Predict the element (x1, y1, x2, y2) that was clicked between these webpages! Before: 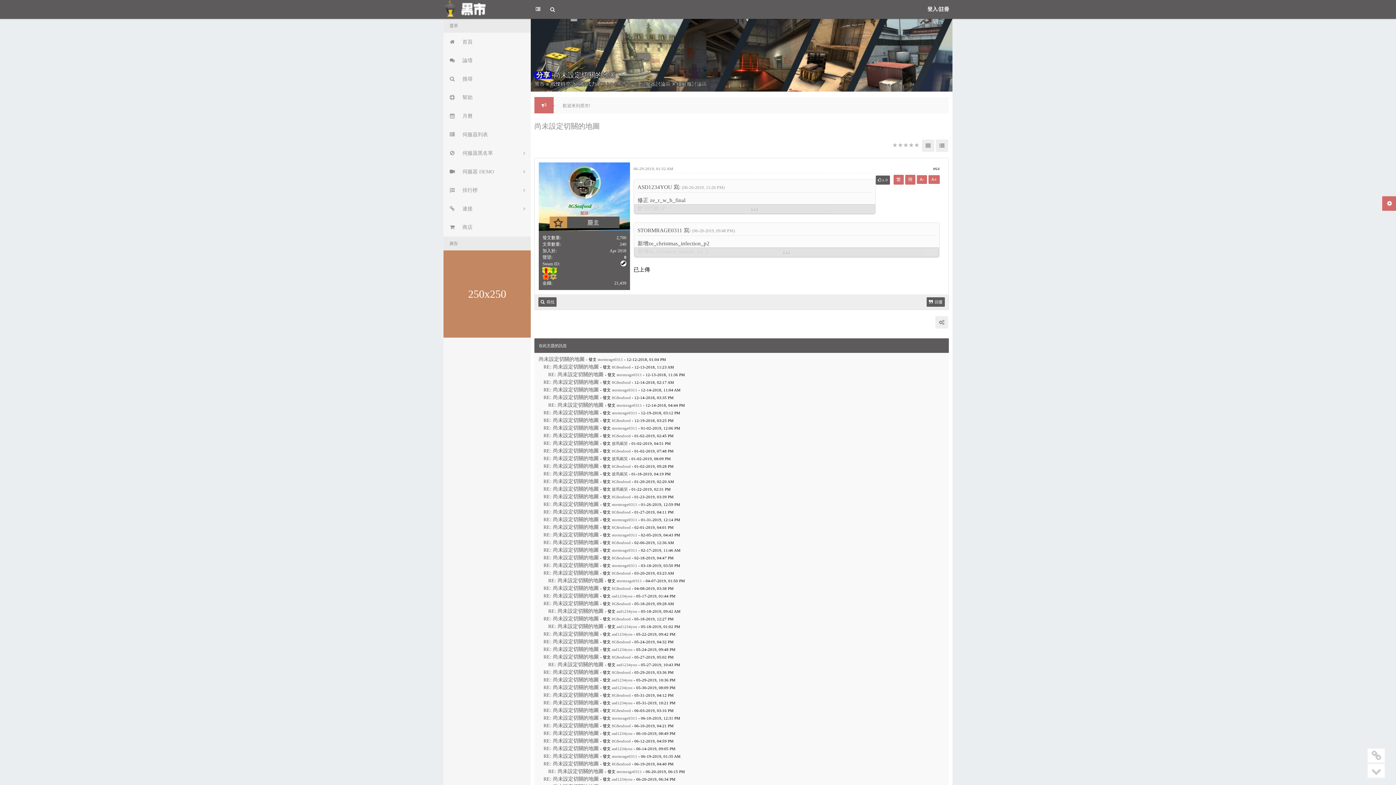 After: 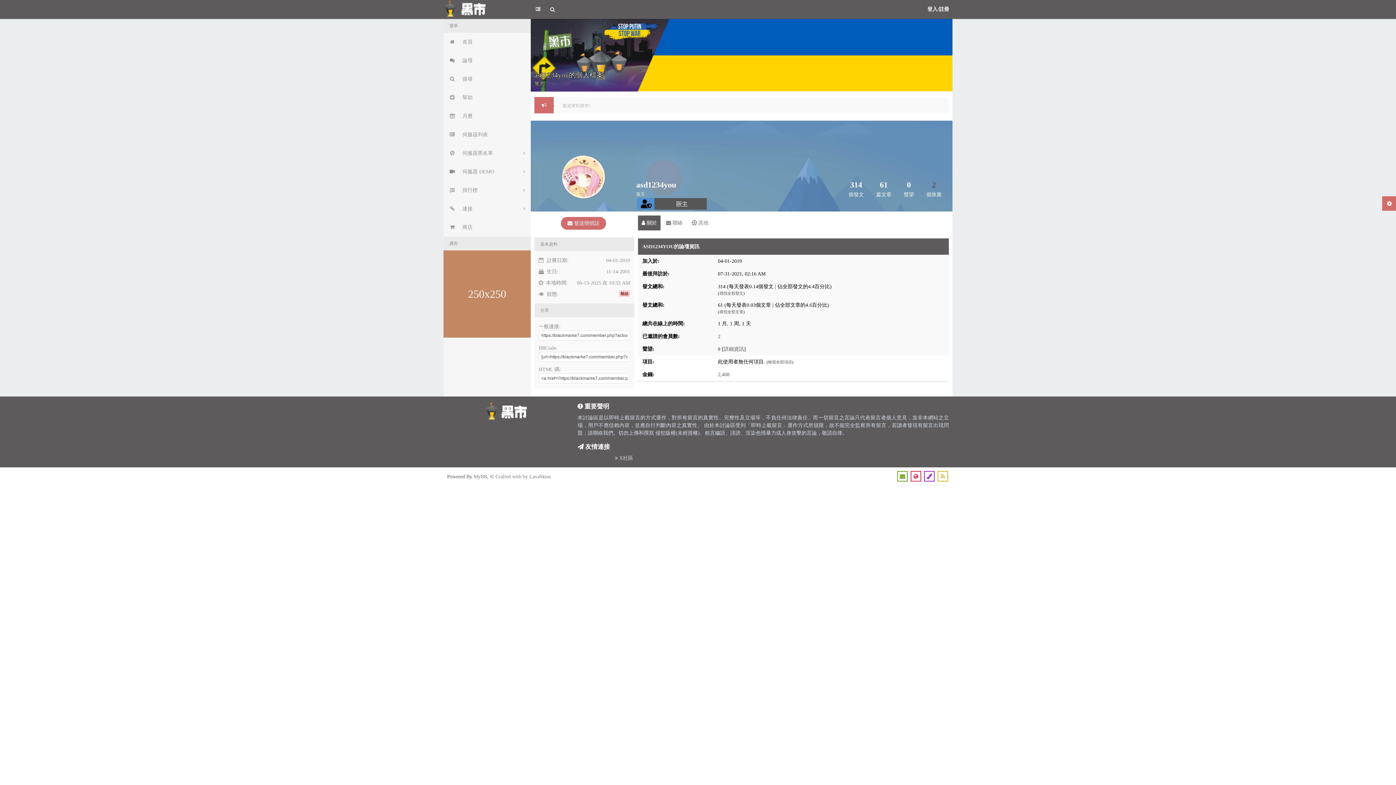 Action: bbox: (612, 746, 632, 751) label: asd1234you